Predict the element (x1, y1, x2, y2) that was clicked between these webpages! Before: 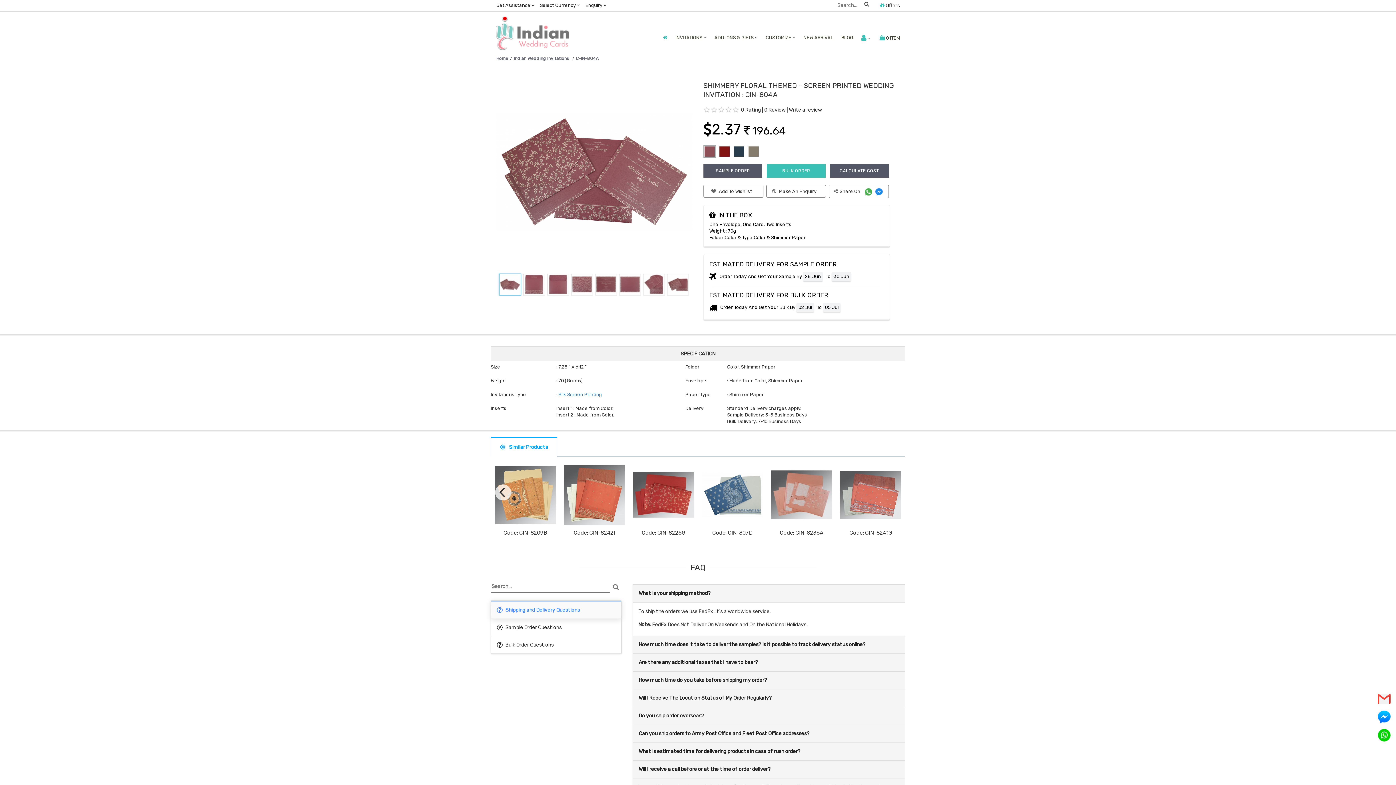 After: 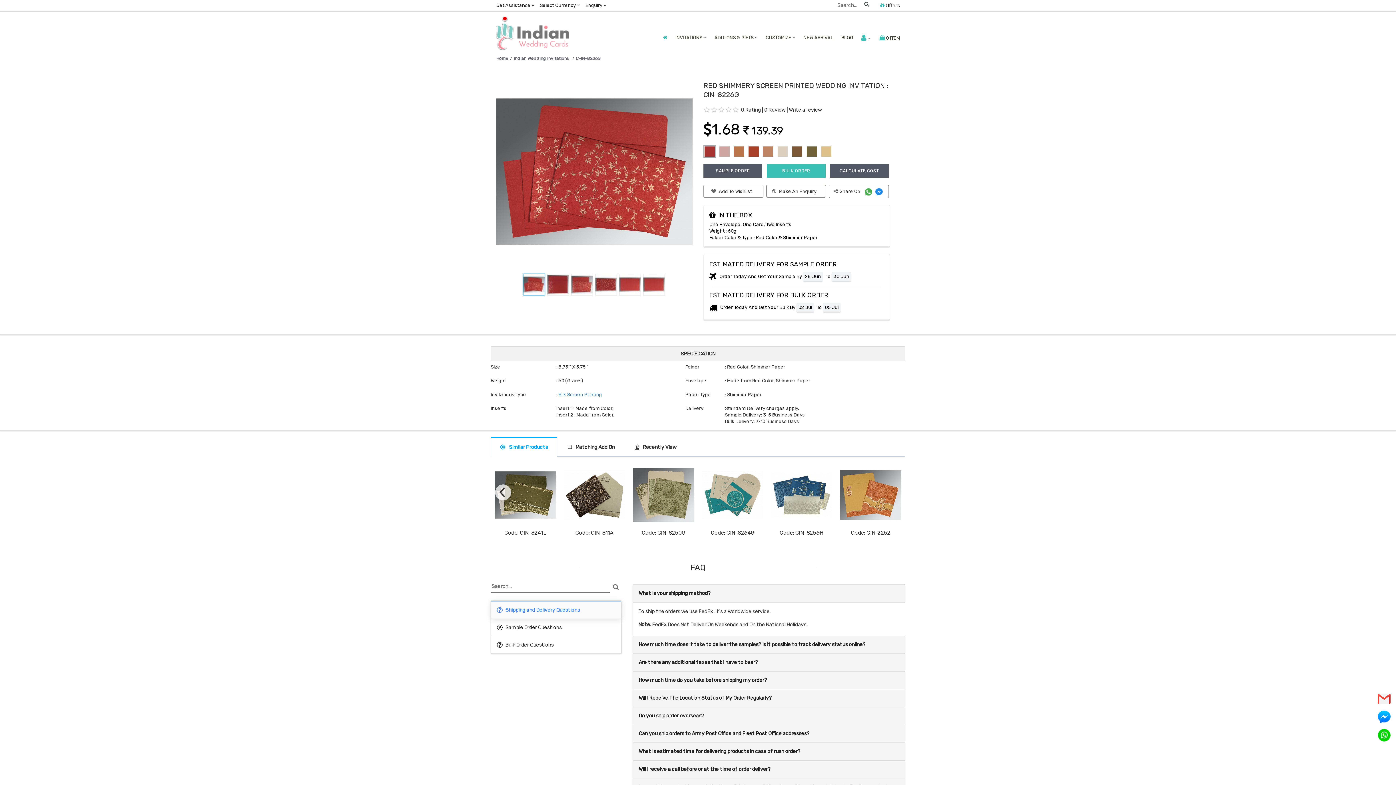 Action: bbox: (633, 491, 694, 498)